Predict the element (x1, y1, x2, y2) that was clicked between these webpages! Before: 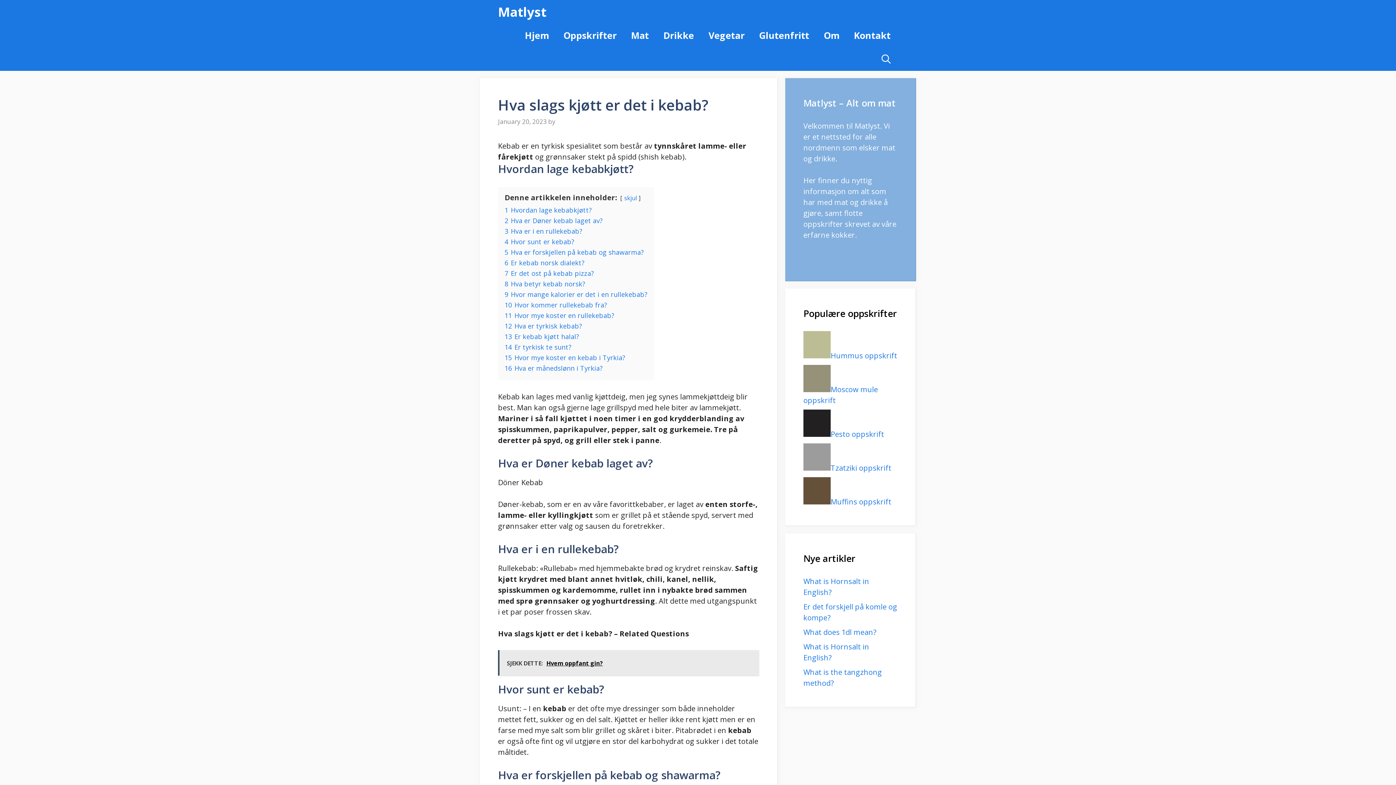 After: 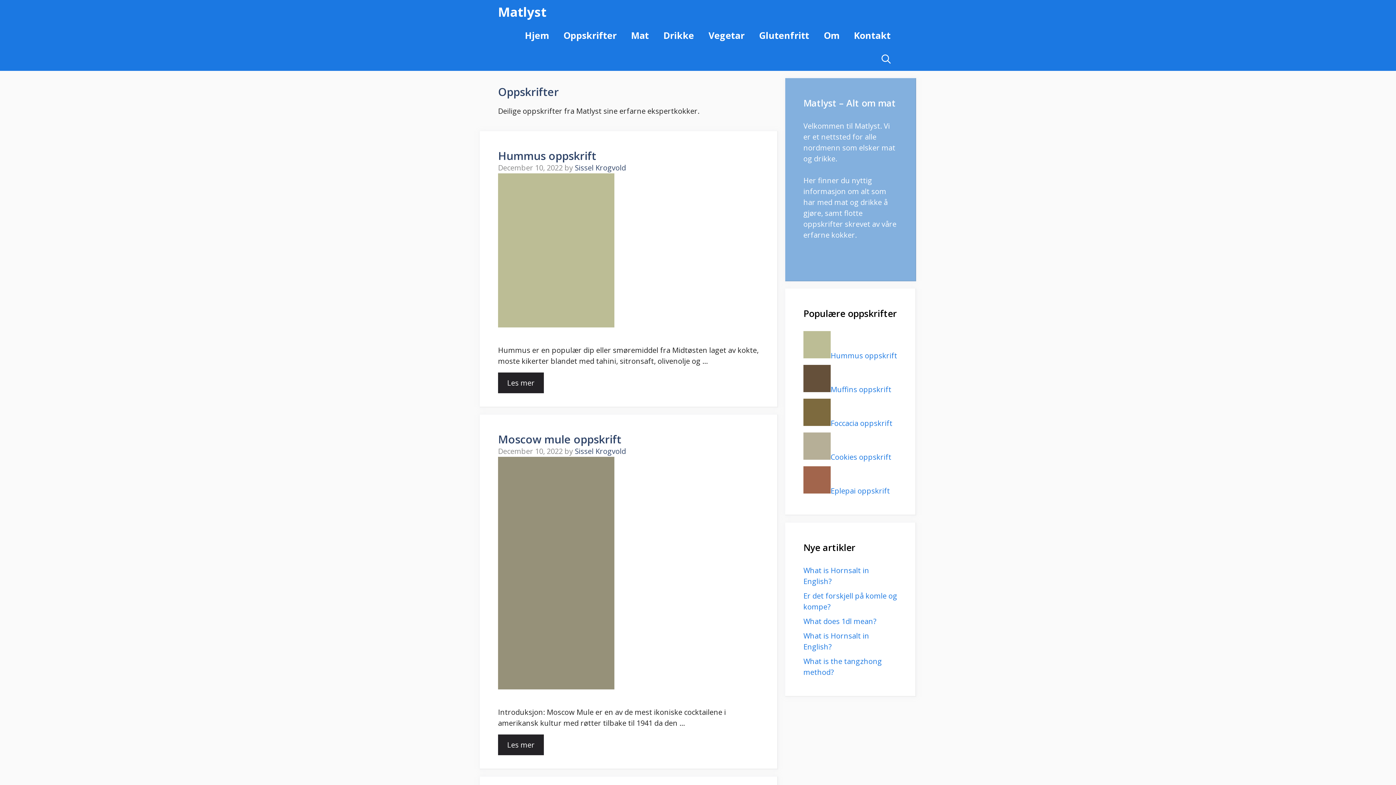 Action: label: Oppskrifter bbox: (556, 23, 624, 47)